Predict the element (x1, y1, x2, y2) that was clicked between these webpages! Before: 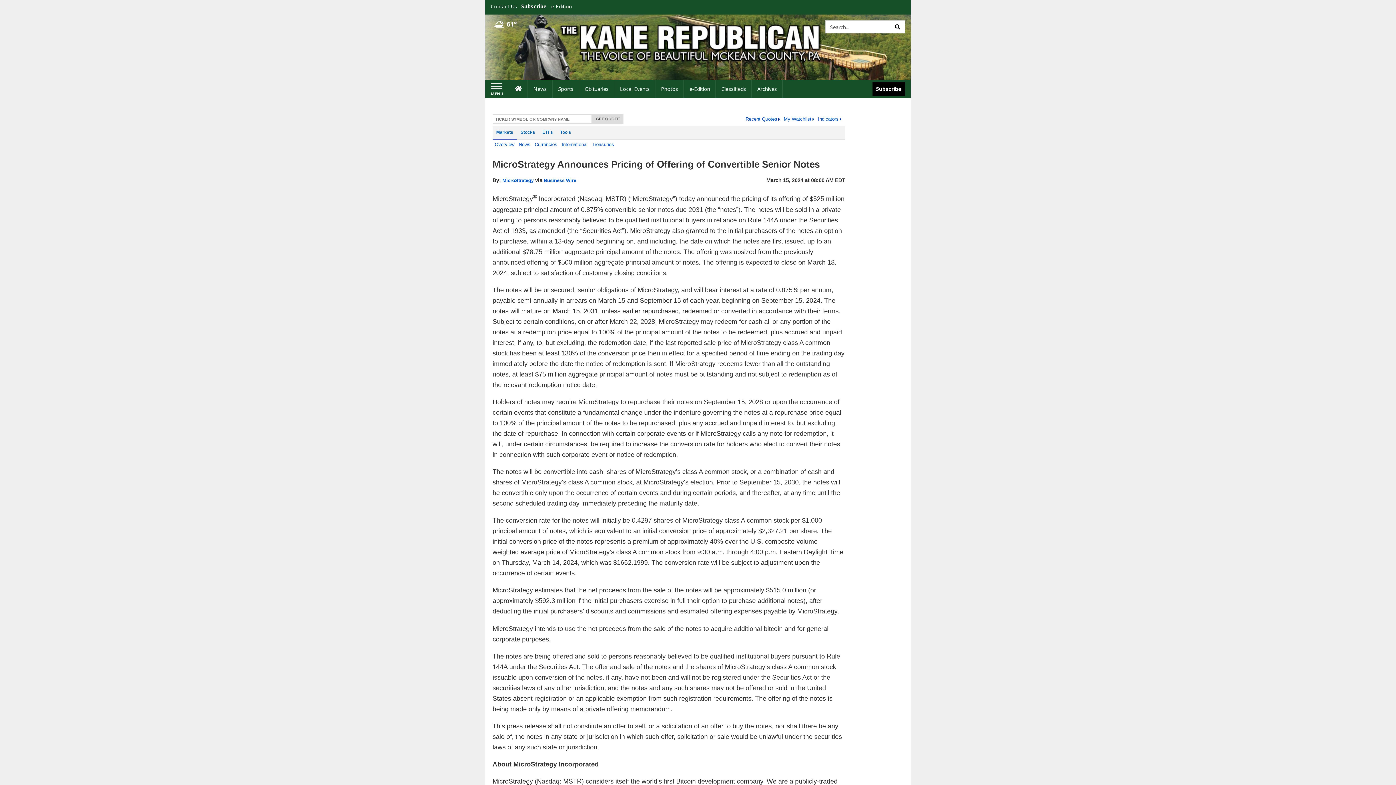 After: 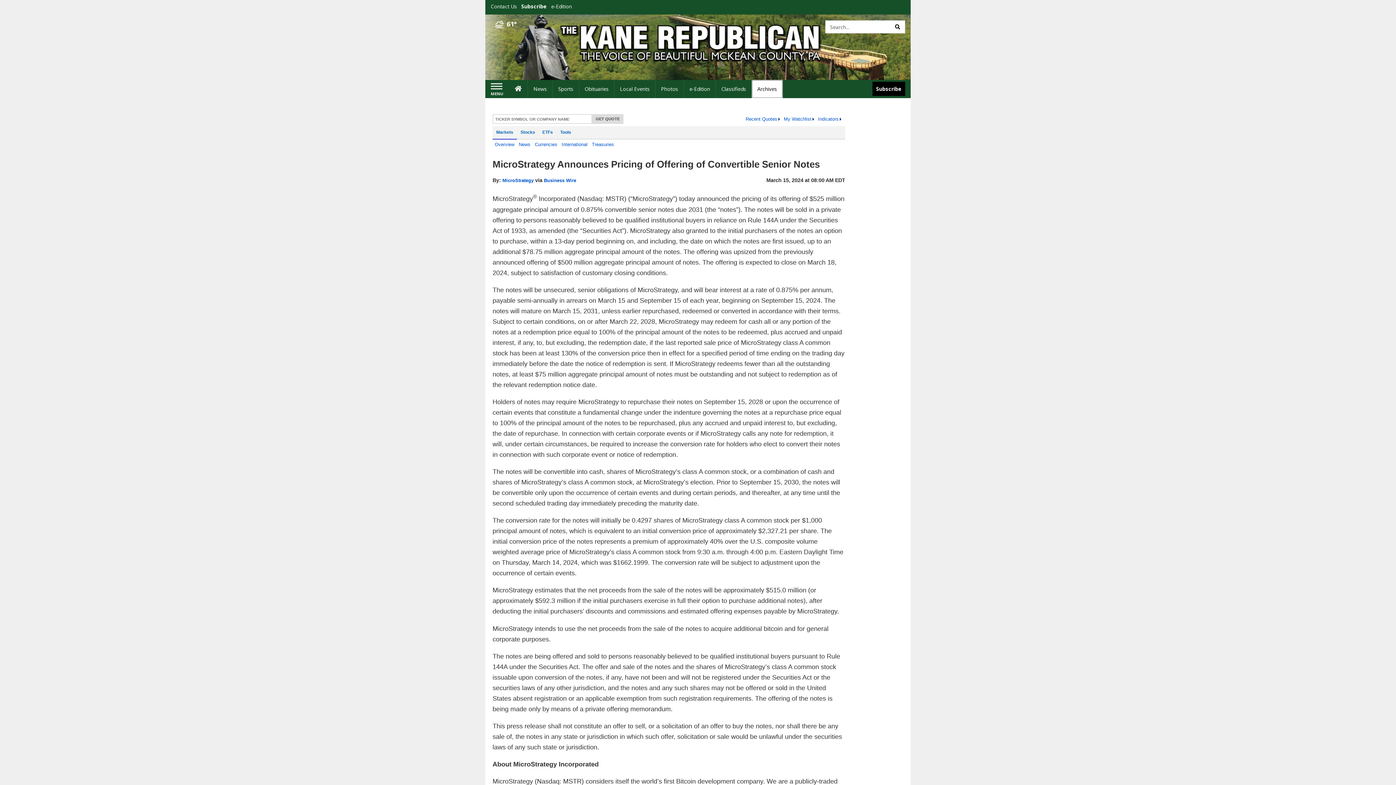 Action: bbox: (752, 80, 783, 98) label: Archives